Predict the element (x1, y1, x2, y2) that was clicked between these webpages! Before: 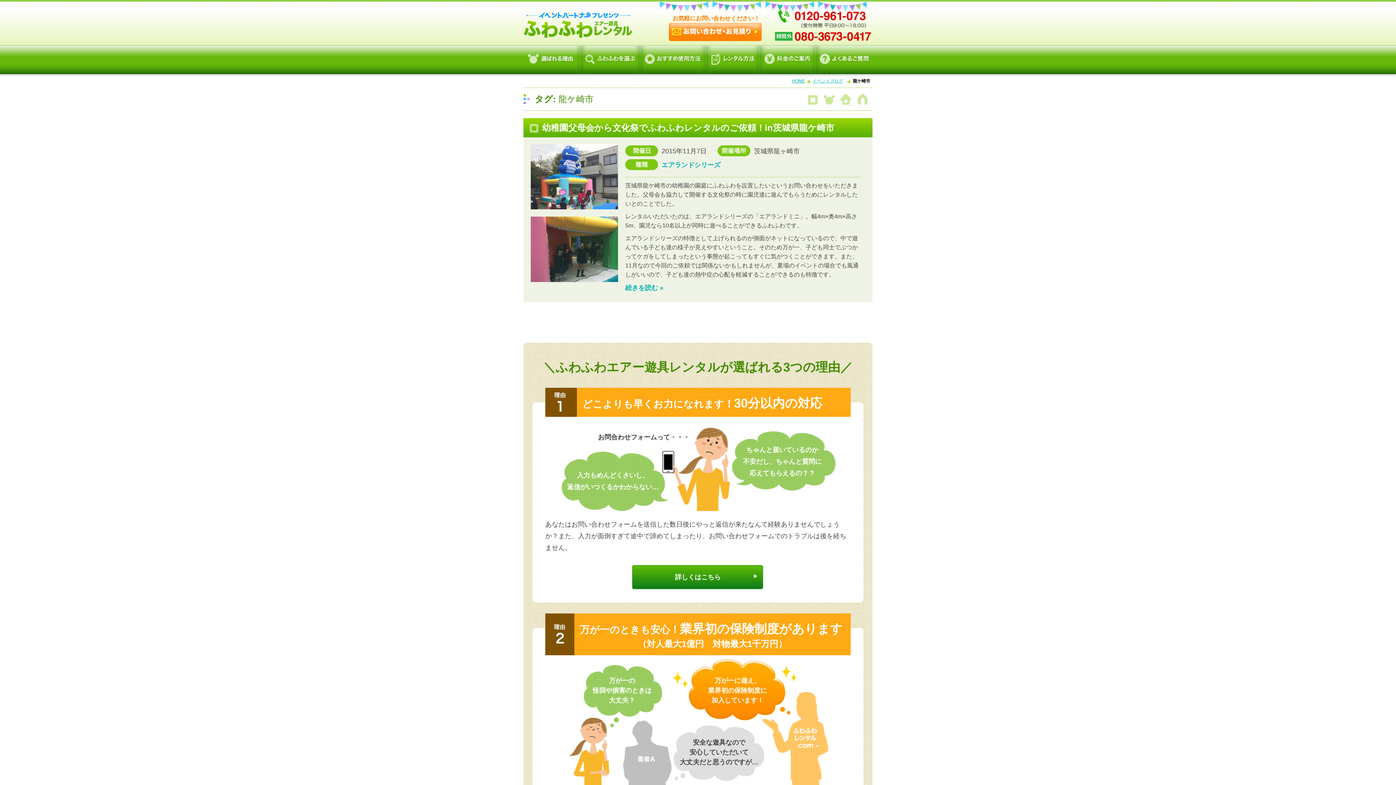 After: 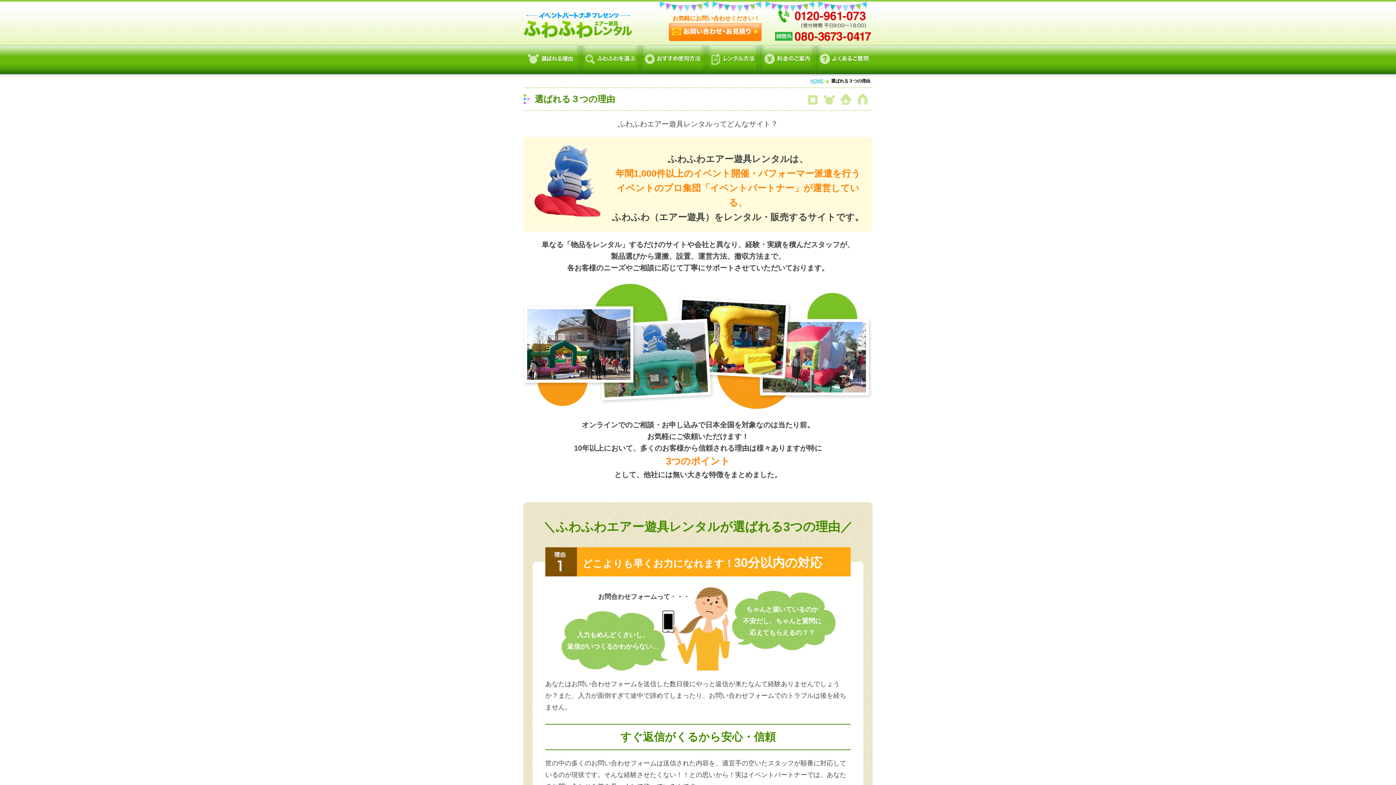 Action: label: 詳しくはこちら bbox: (630, 564, 765, 590)